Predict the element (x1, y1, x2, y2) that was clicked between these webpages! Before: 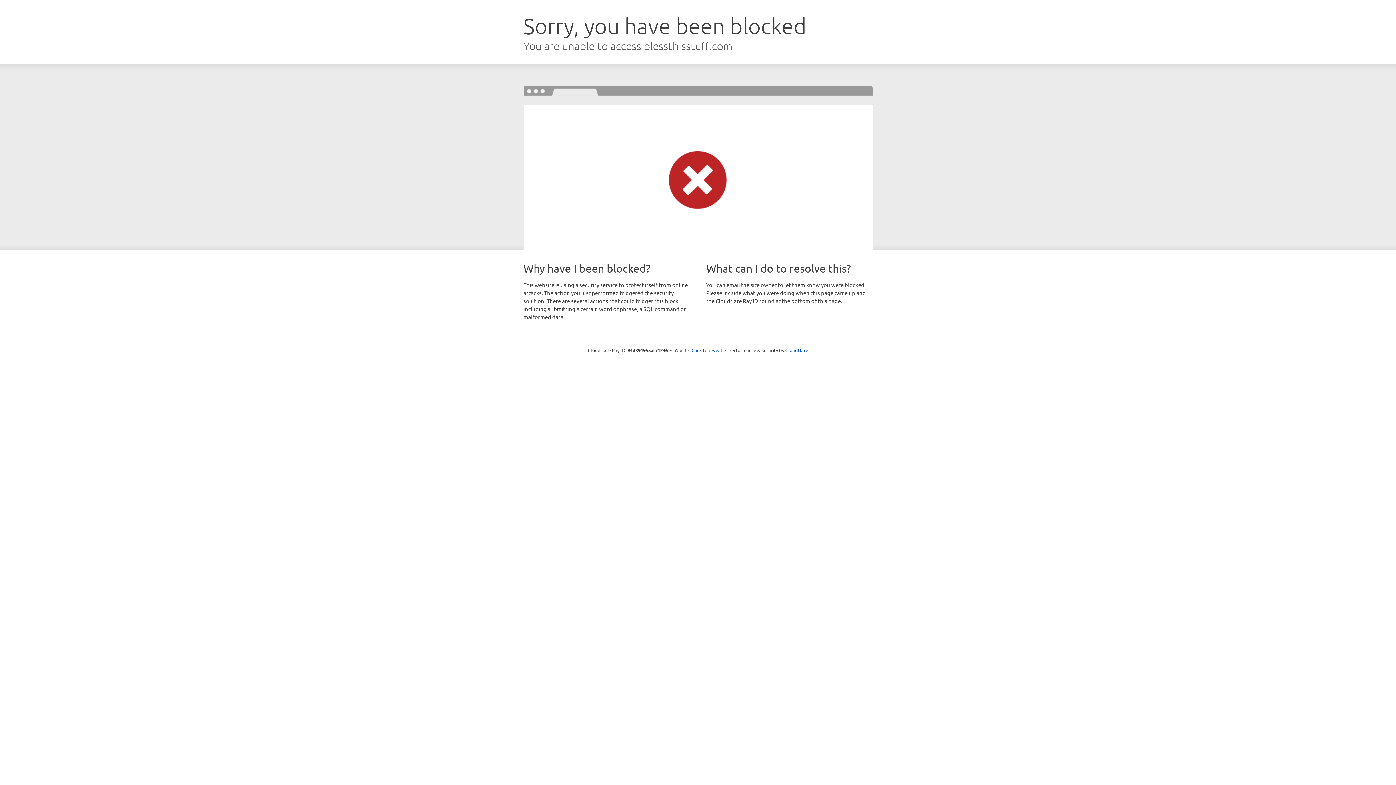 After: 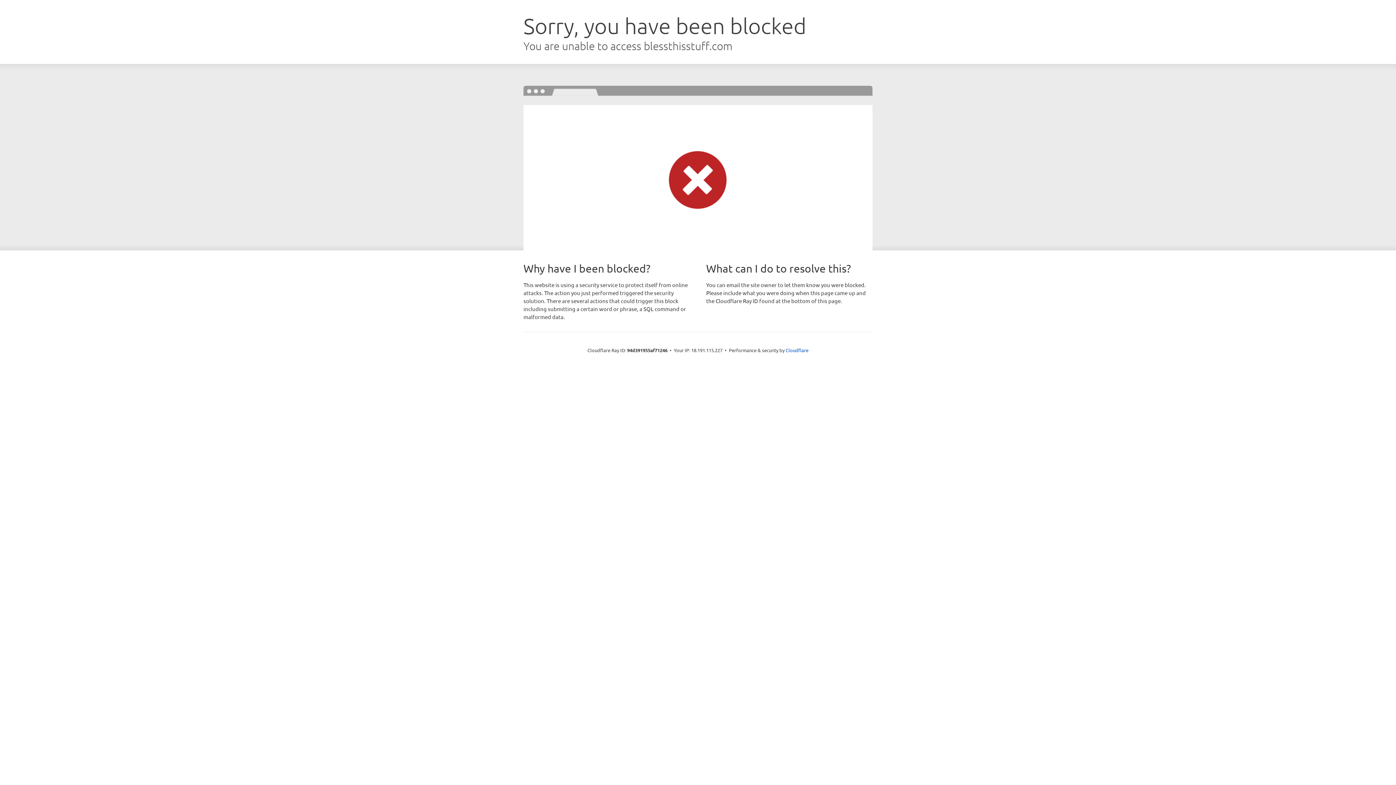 Action: bbox: (691, 346, 722, 353) label: Click to reveal